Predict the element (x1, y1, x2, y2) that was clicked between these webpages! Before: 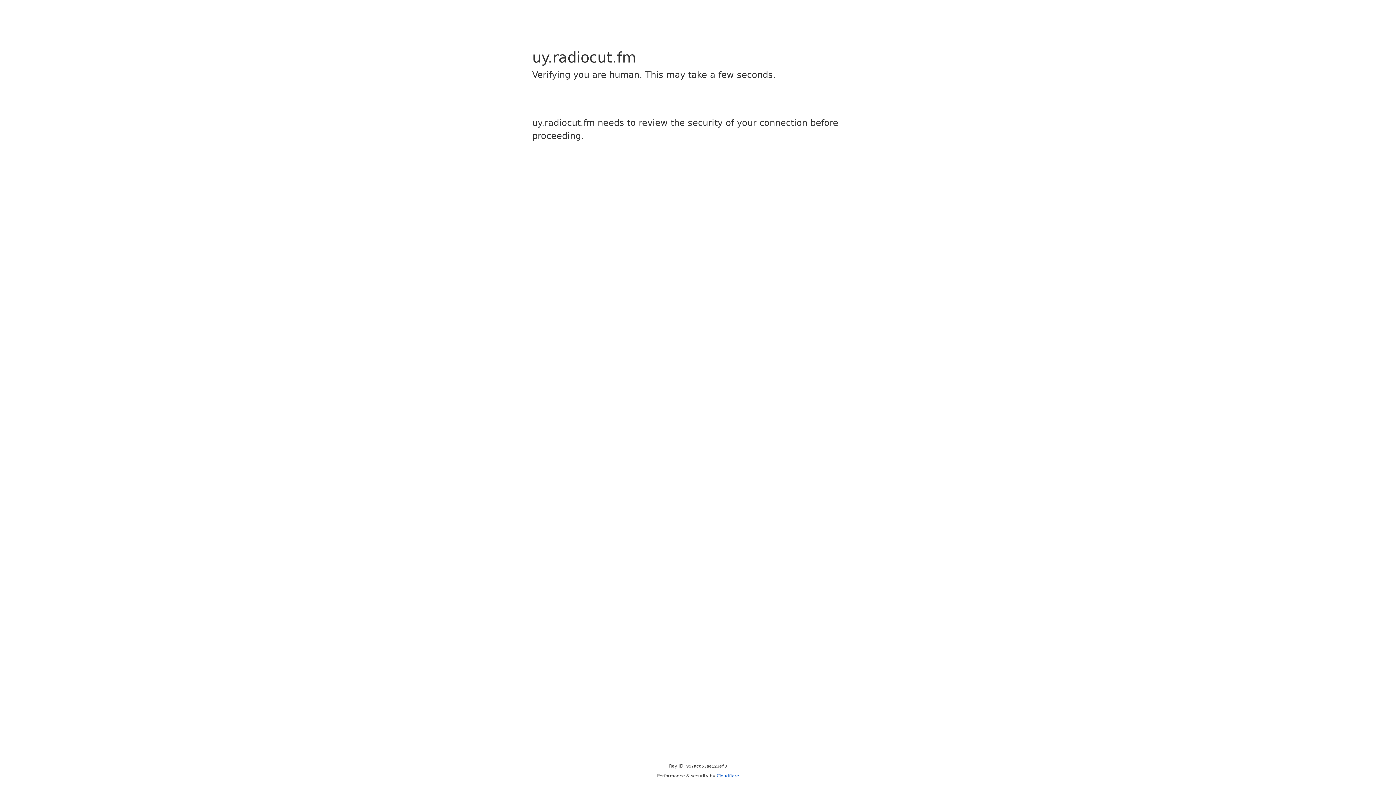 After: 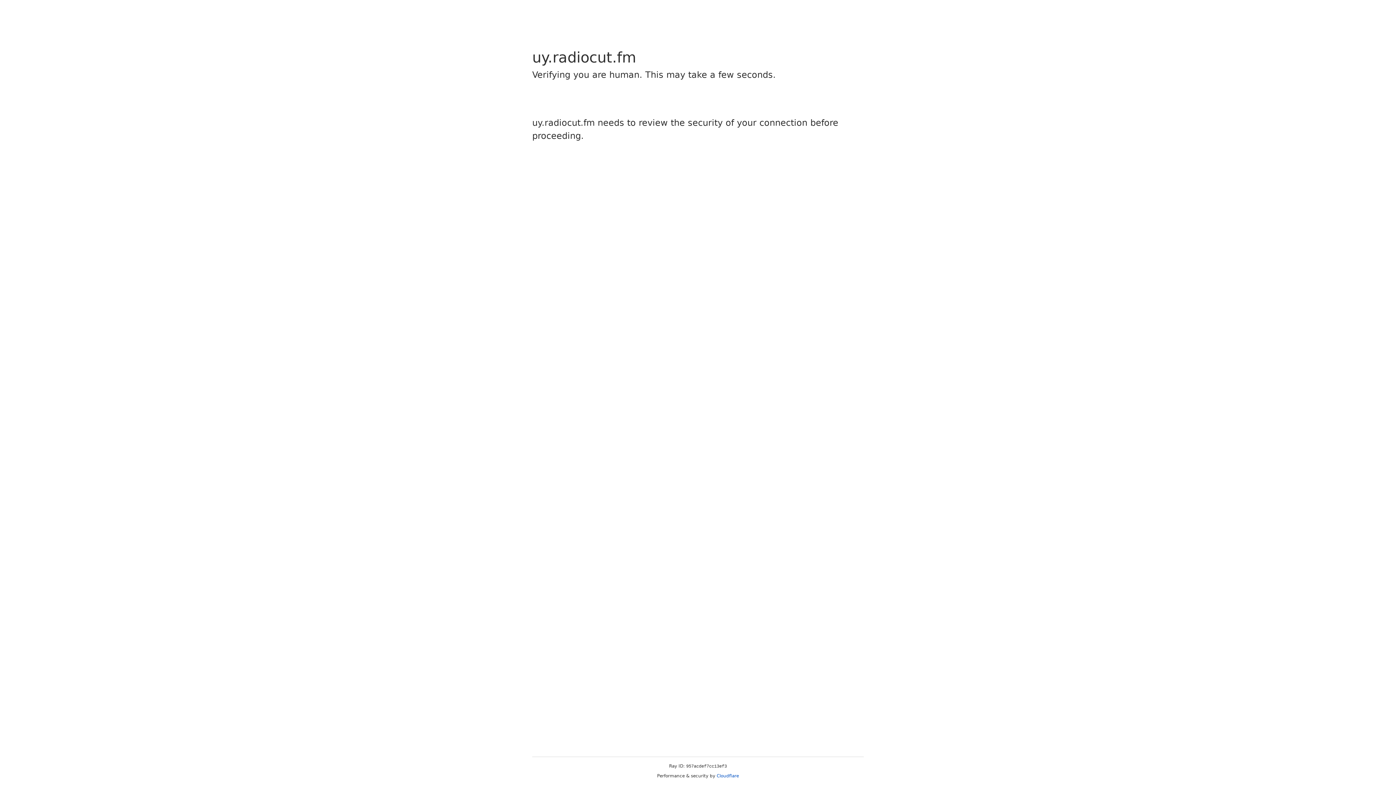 Action: bbox: (716, 773, 739, 778) label: Cloudflare